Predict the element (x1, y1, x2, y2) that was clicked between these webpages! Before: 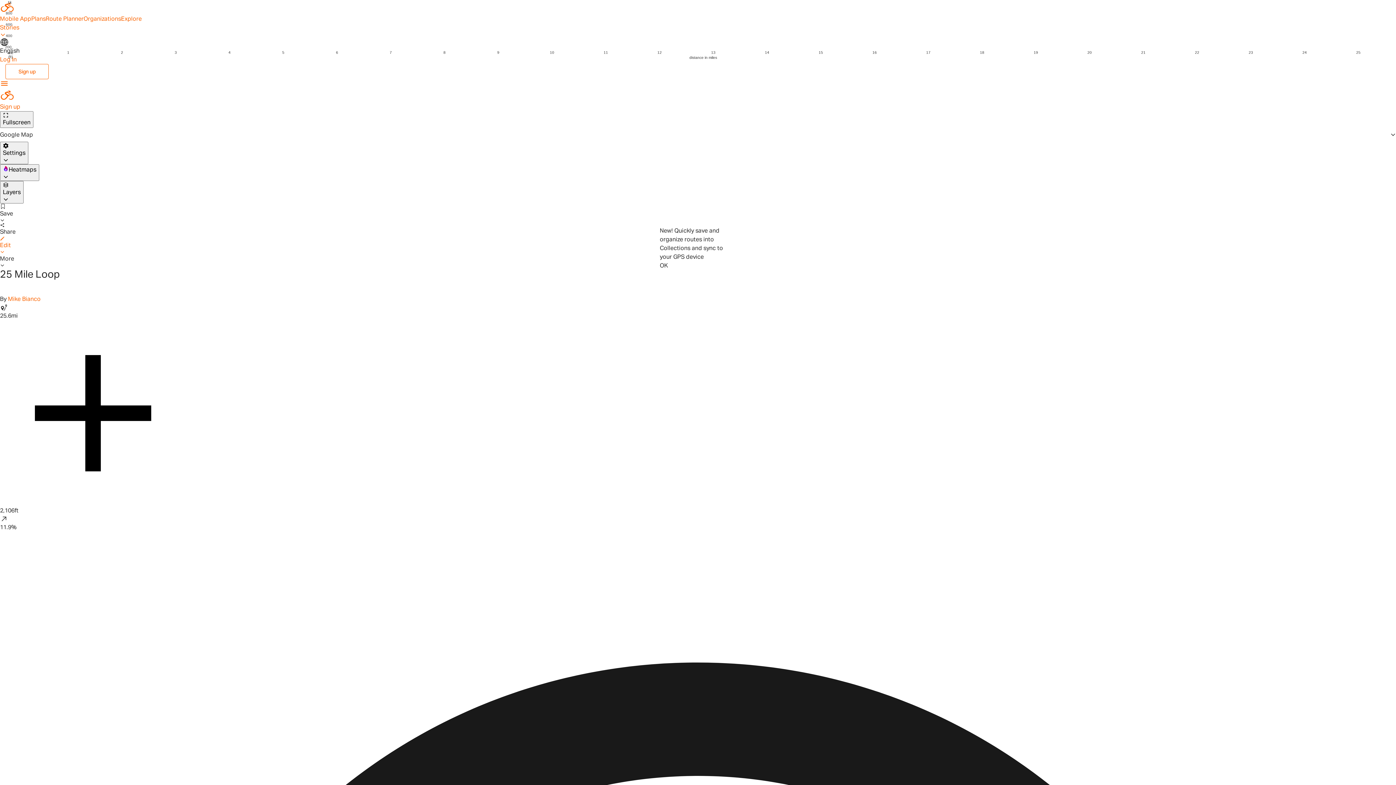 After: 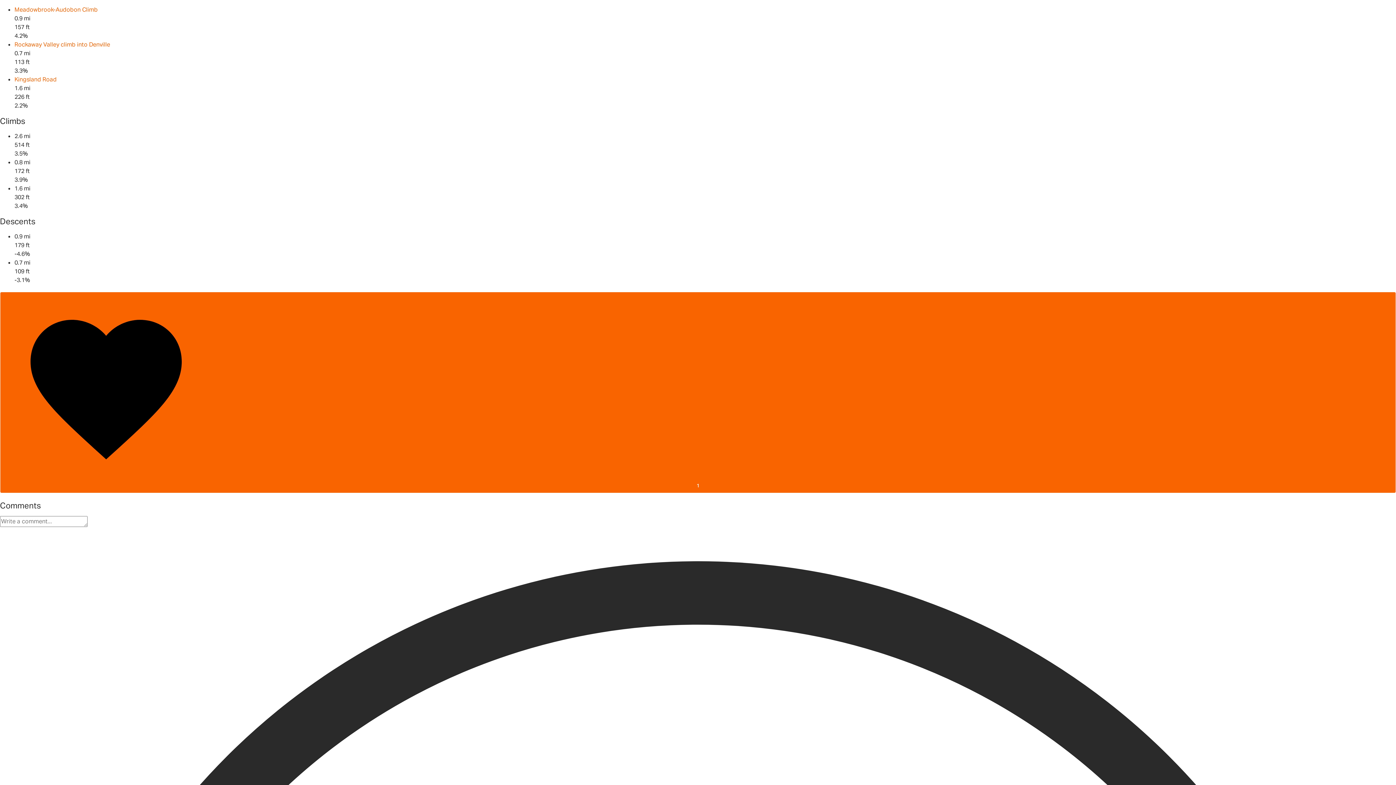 Action: bbox: (0, 768, 1396, 783) label: Like